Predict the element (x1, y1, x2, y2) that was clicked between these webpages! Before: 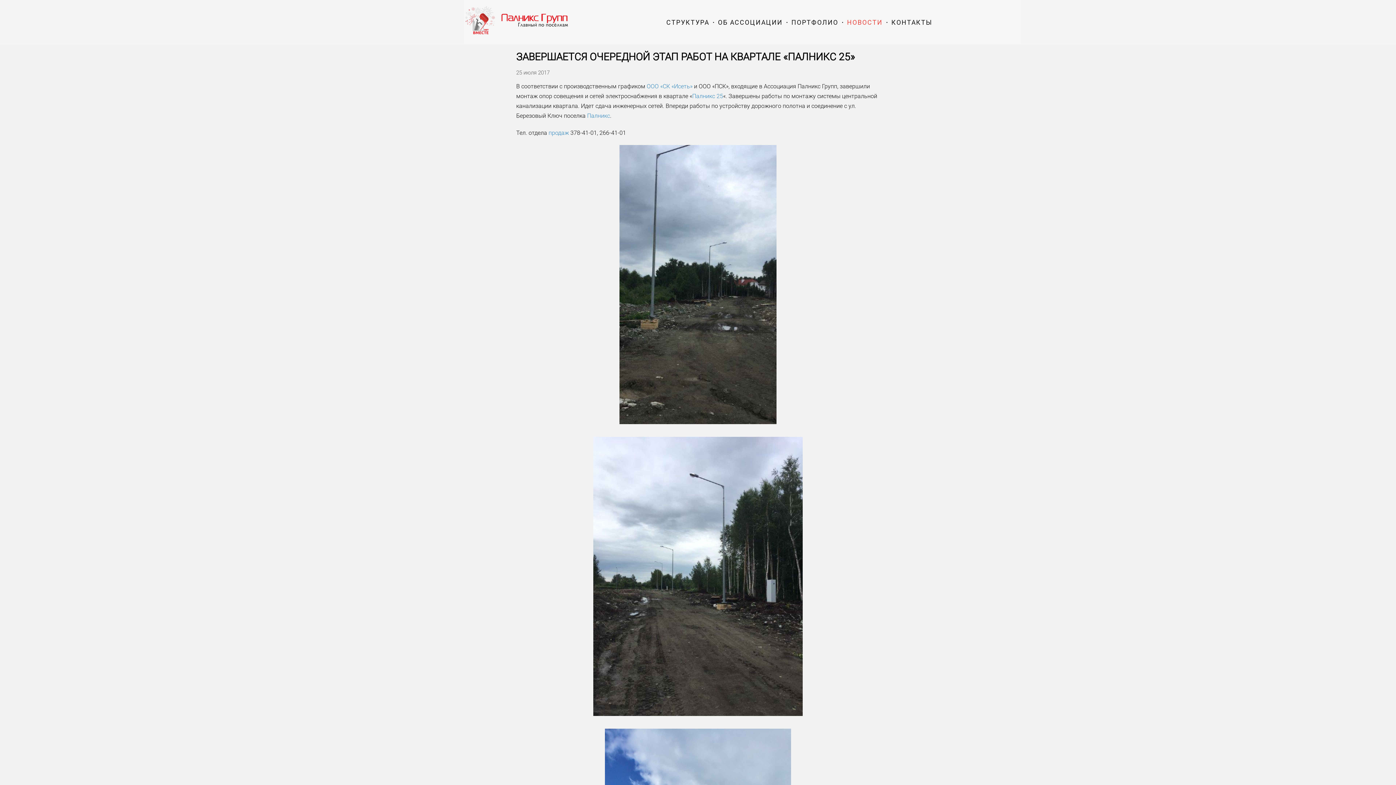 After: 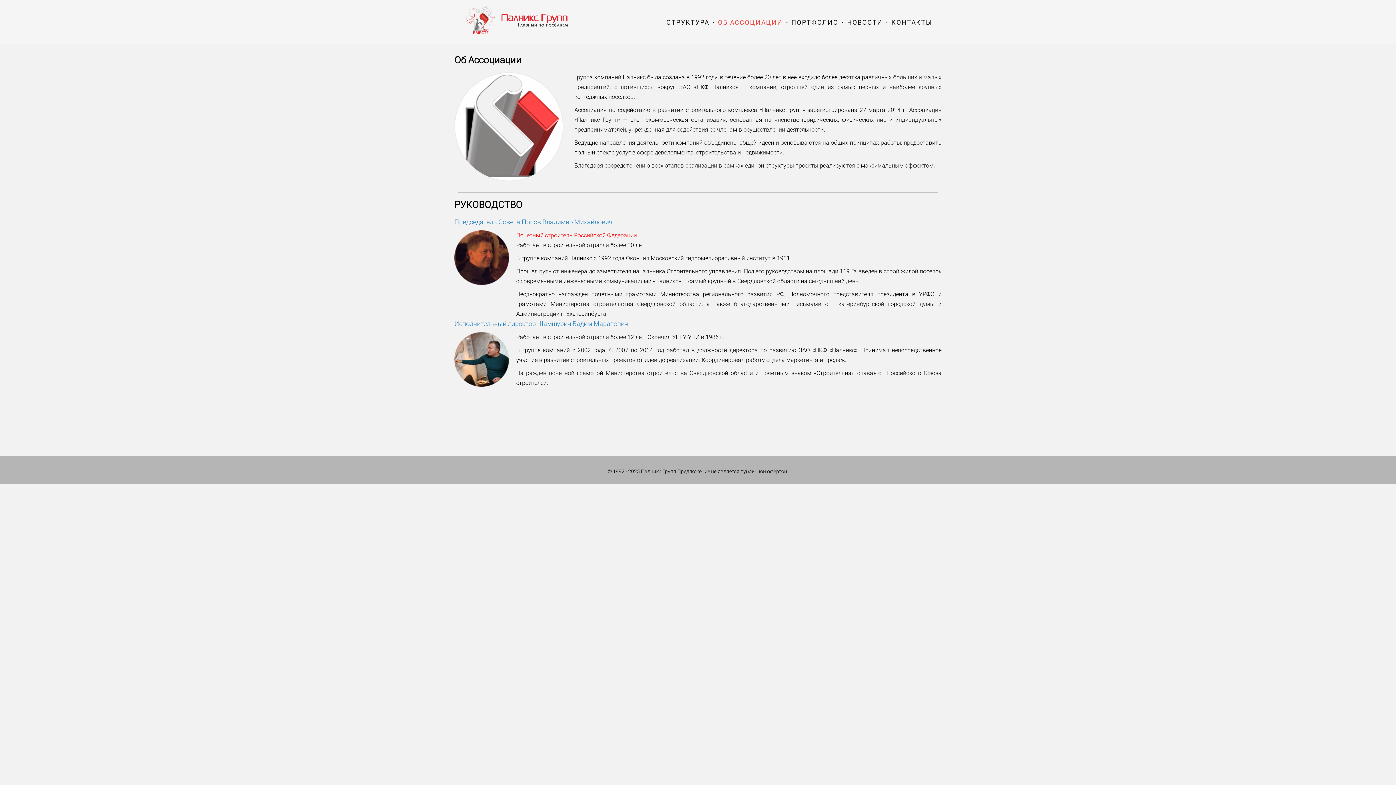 Action: bbox: (718, 15, 782, 29) label: ОБ АССОЦИАЦИИ